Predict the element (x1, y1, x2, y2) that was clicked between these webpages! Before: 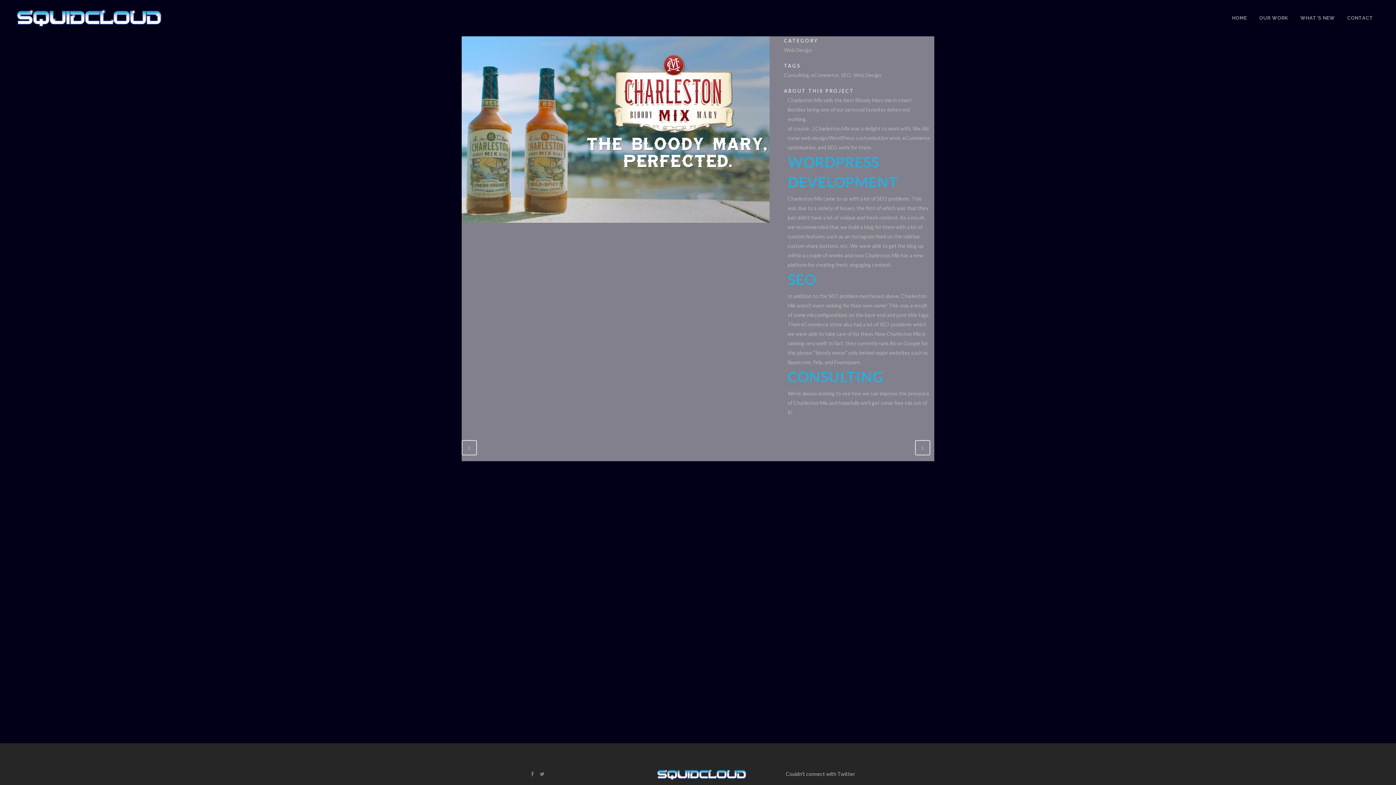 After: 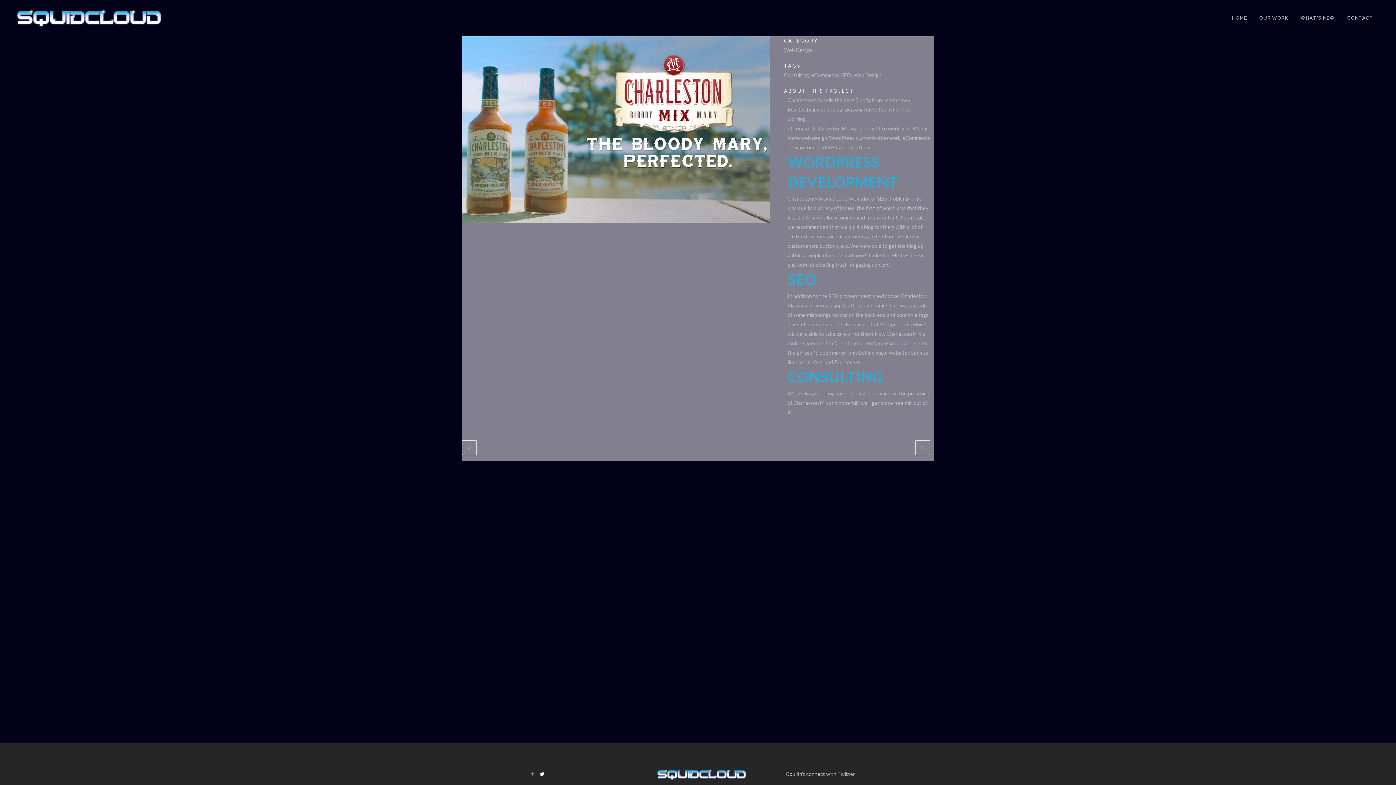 Action: bbox: (539, 771, 544, 777)